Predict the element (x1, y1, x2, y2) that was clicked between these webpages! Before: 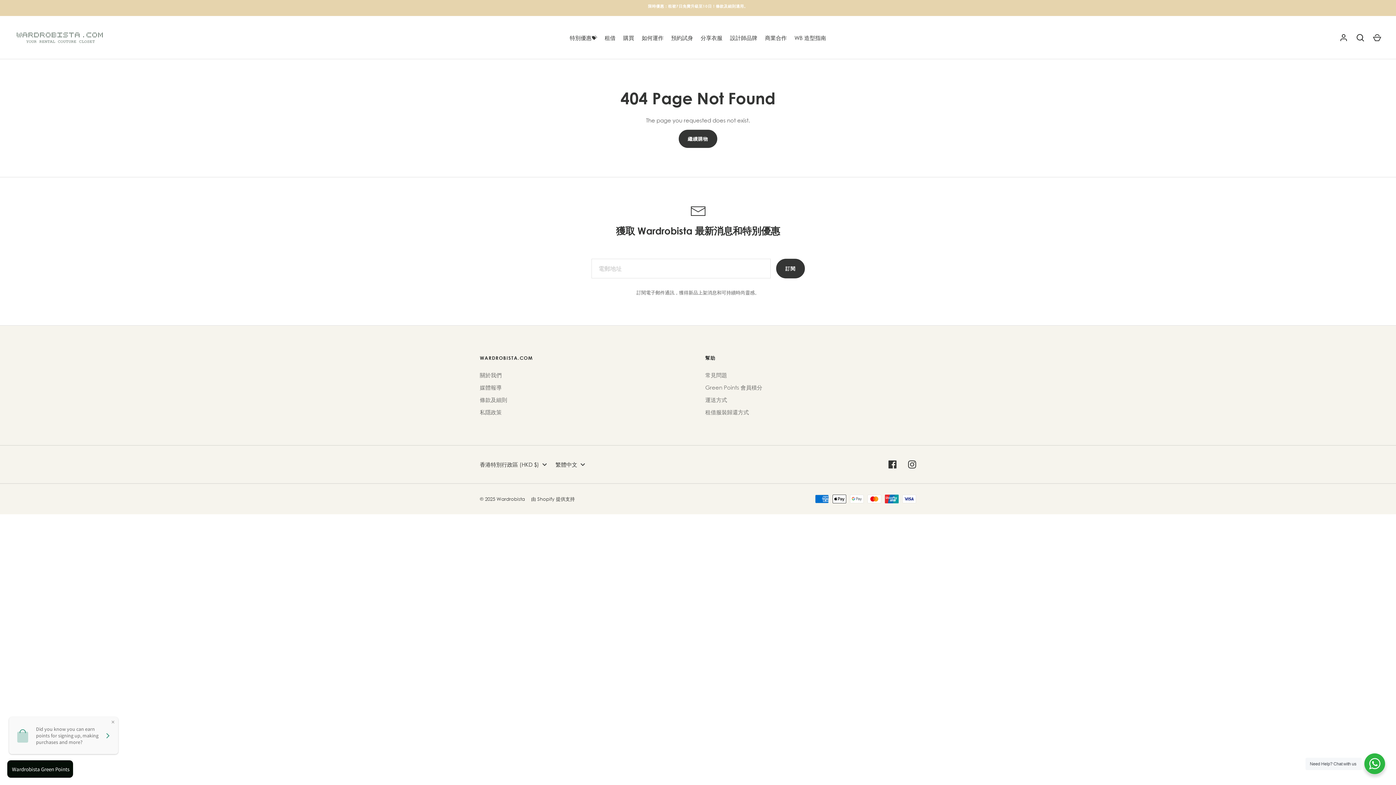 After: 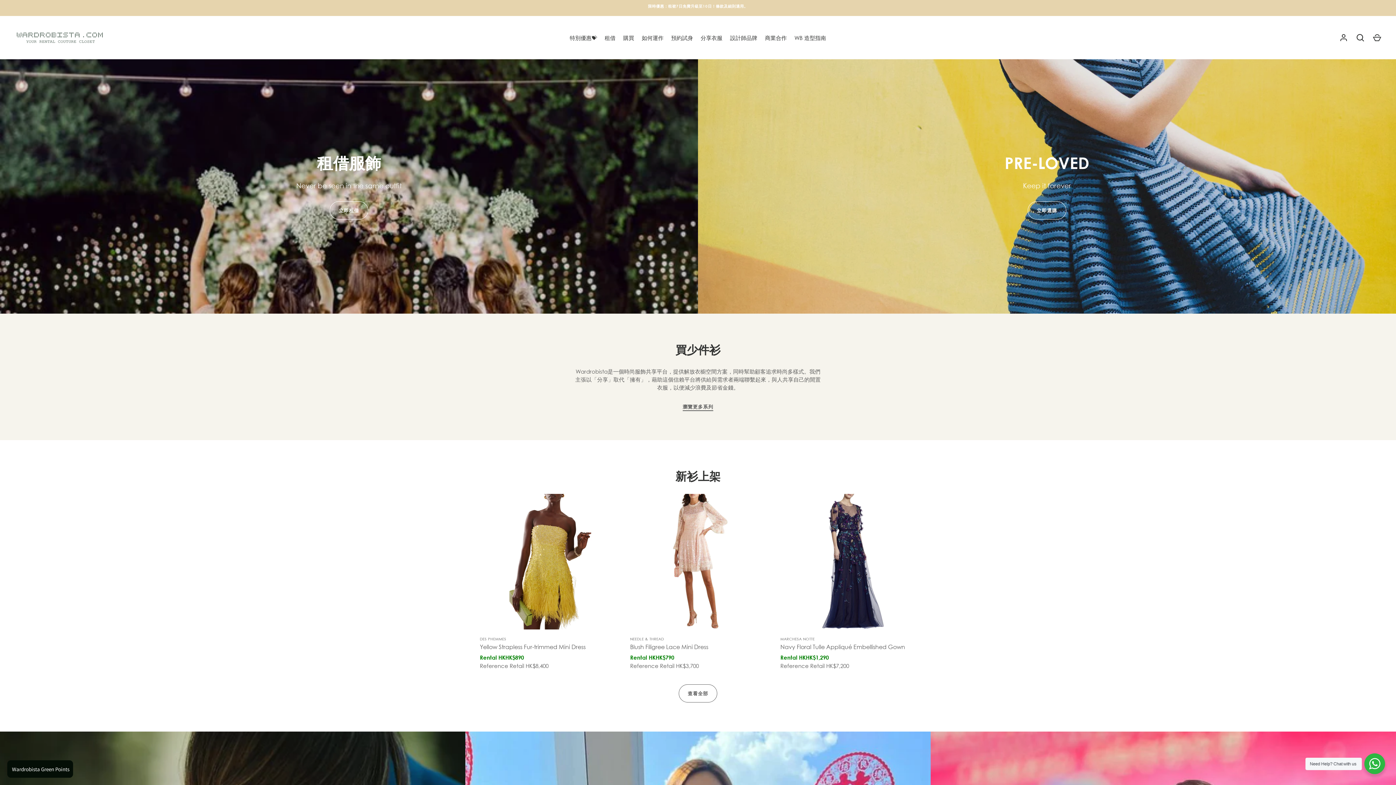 Action: bbox: (14, 25, 105, 49)